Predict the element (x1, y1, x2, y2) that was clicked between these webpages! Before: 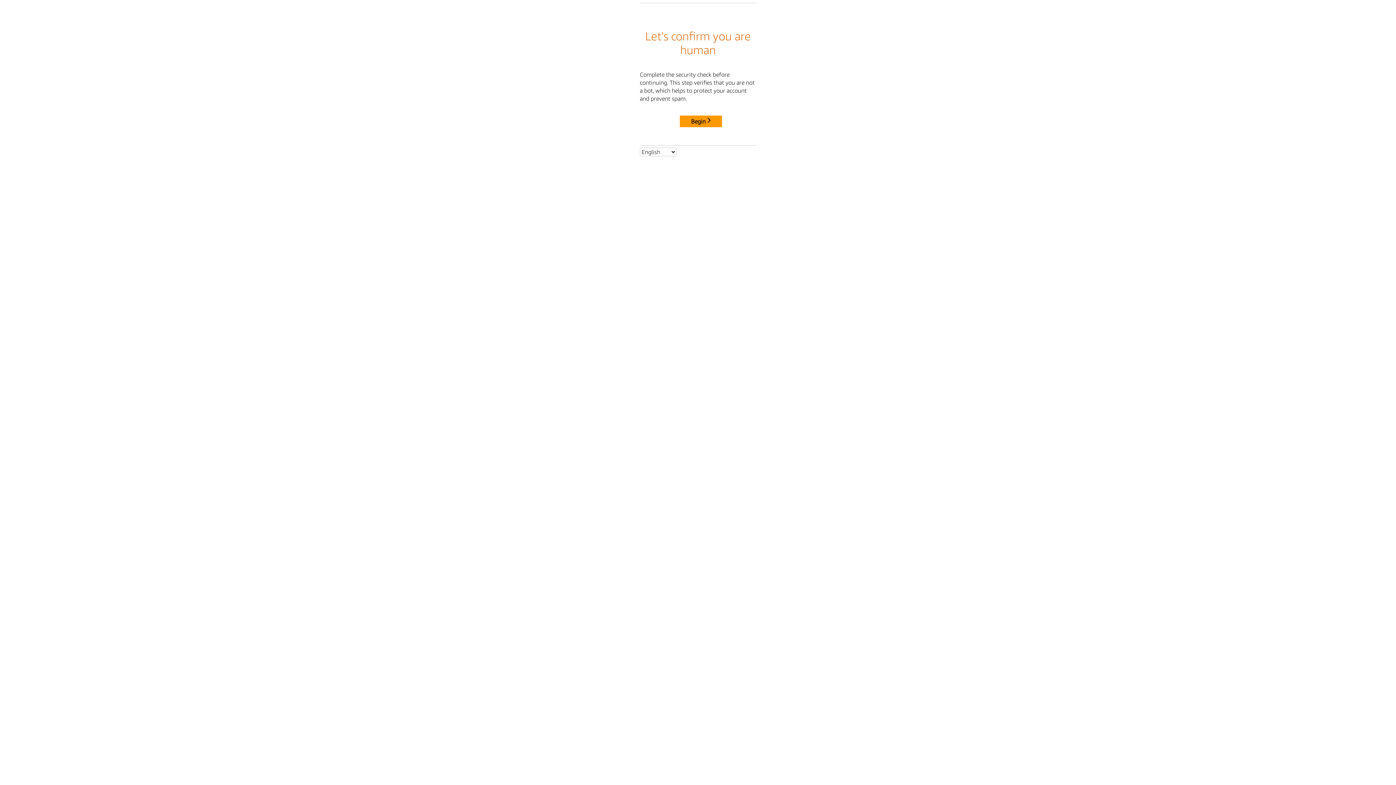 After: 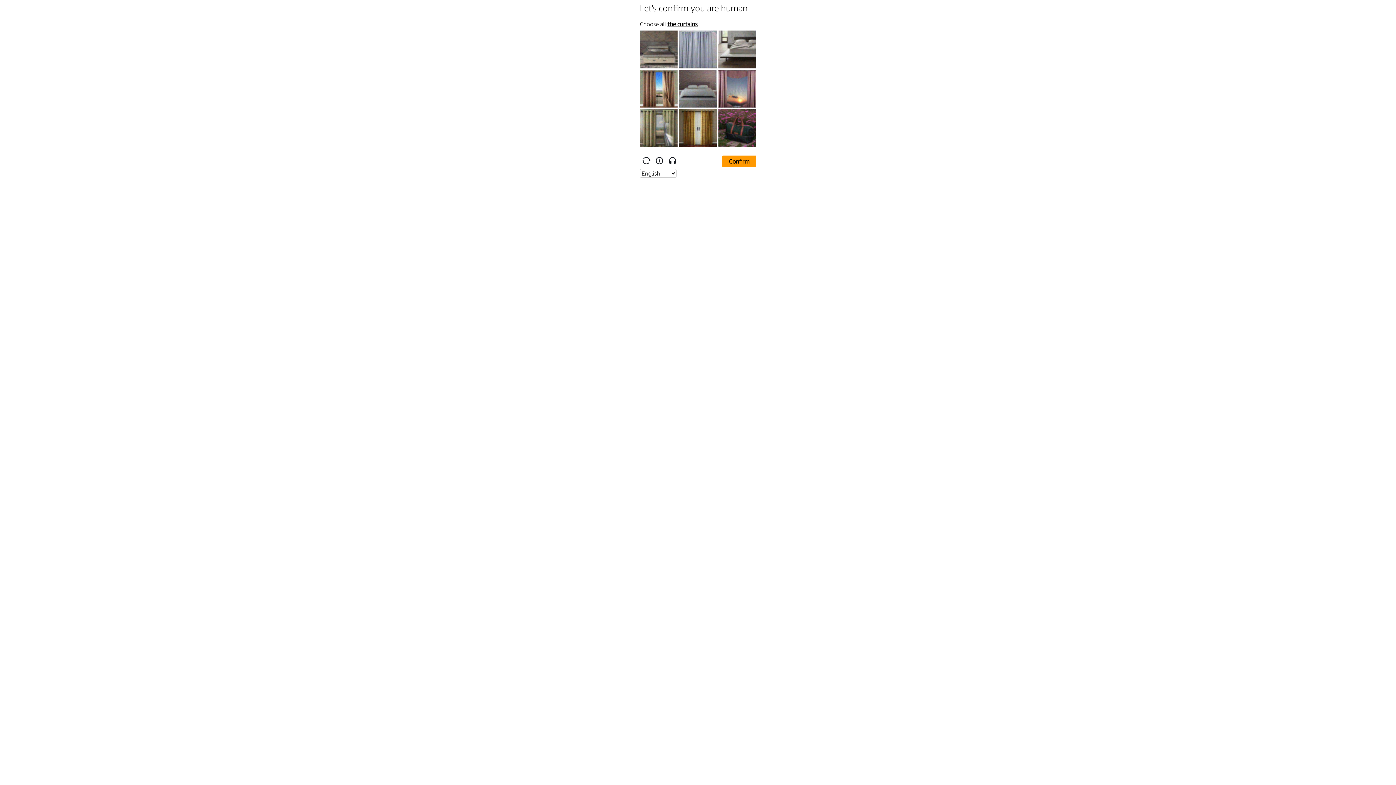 Action: bbox: (680, 115, 722, 127) label: Begin